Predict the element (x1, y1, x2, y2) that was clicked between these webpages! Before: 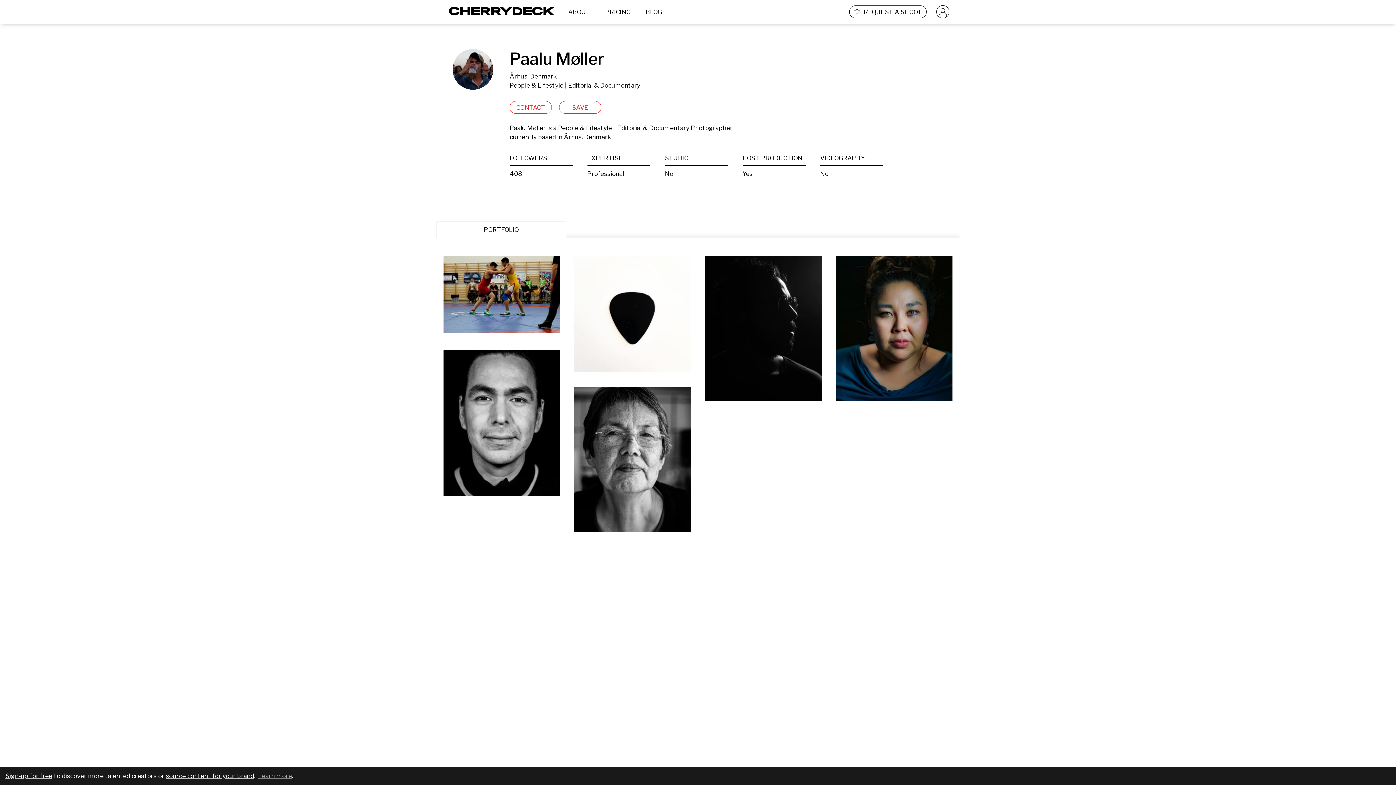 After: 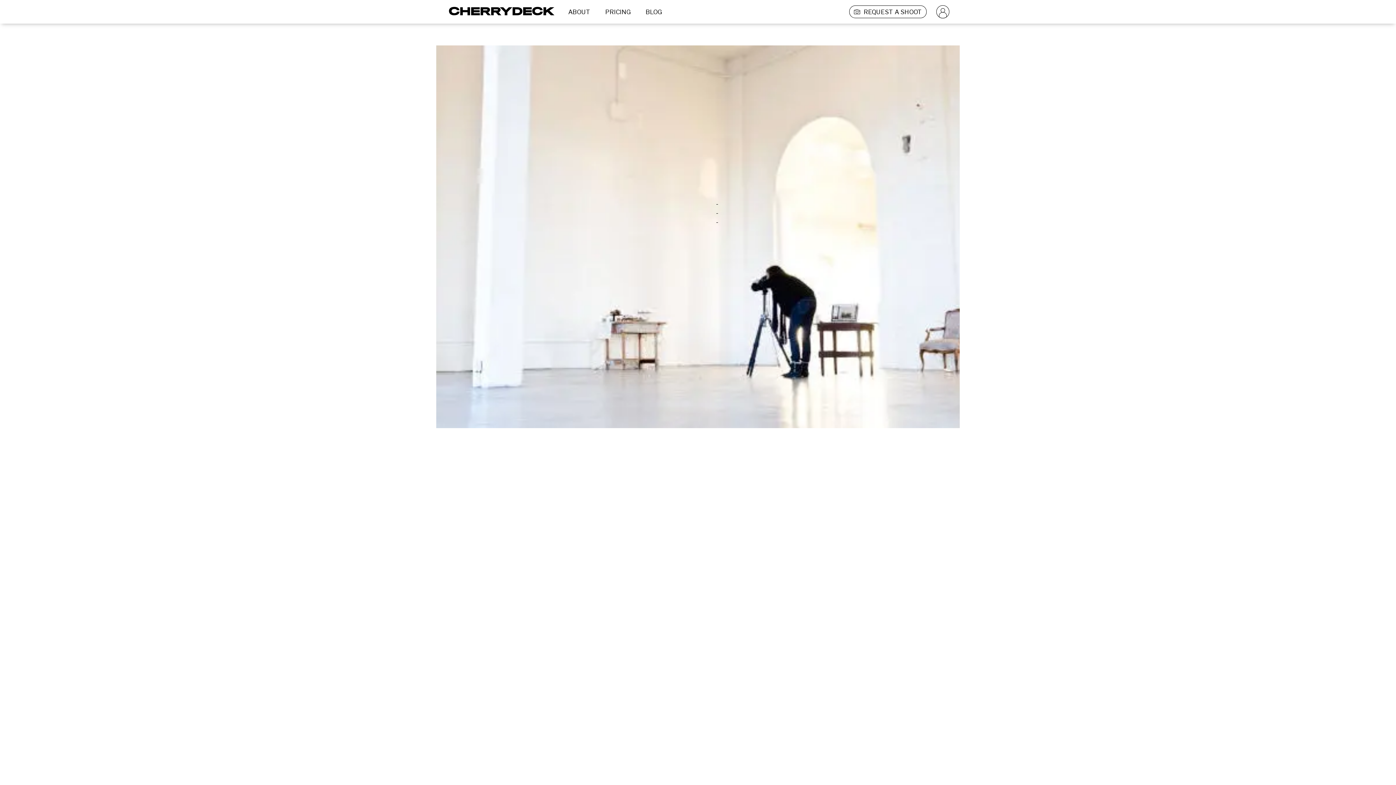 Action: bbox: (165, 772, 254, 781) label: source content for your brand